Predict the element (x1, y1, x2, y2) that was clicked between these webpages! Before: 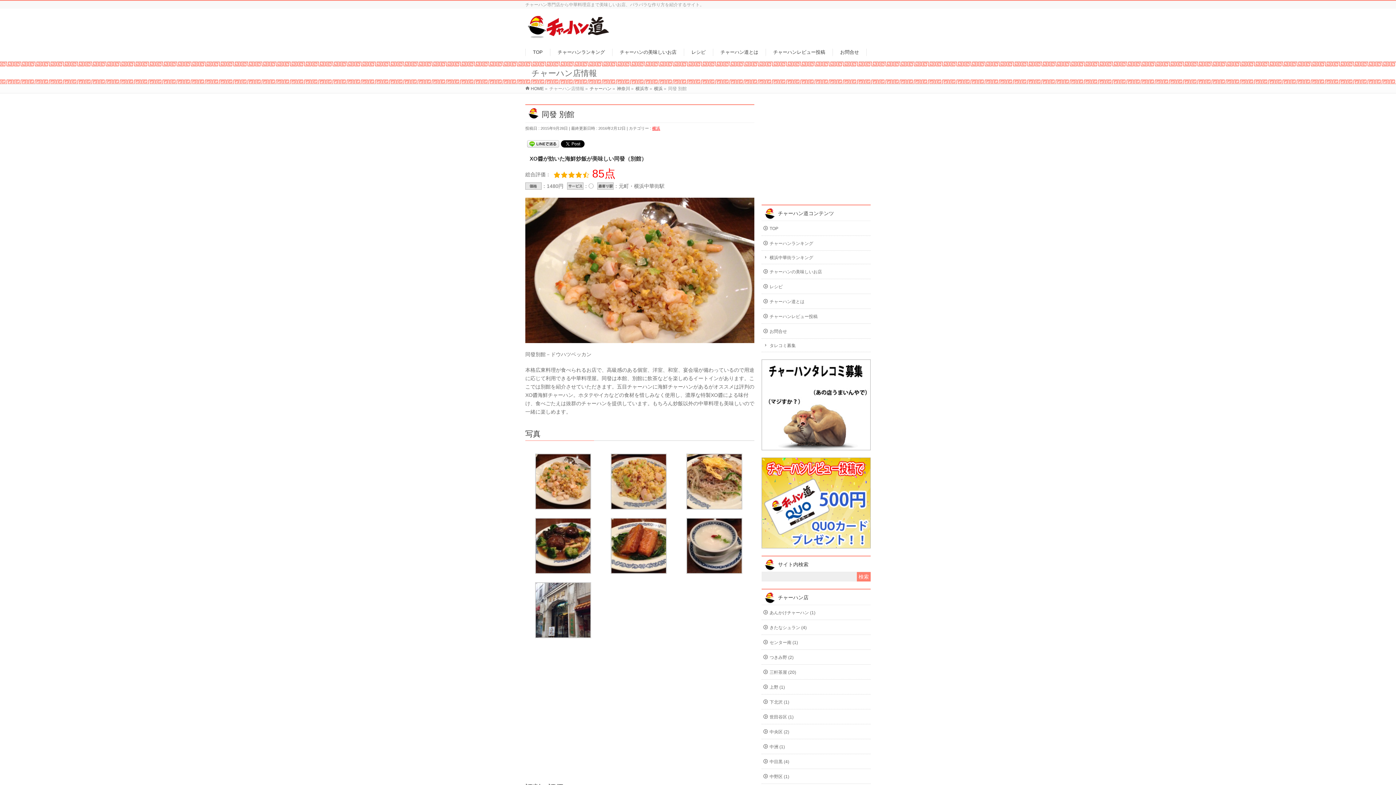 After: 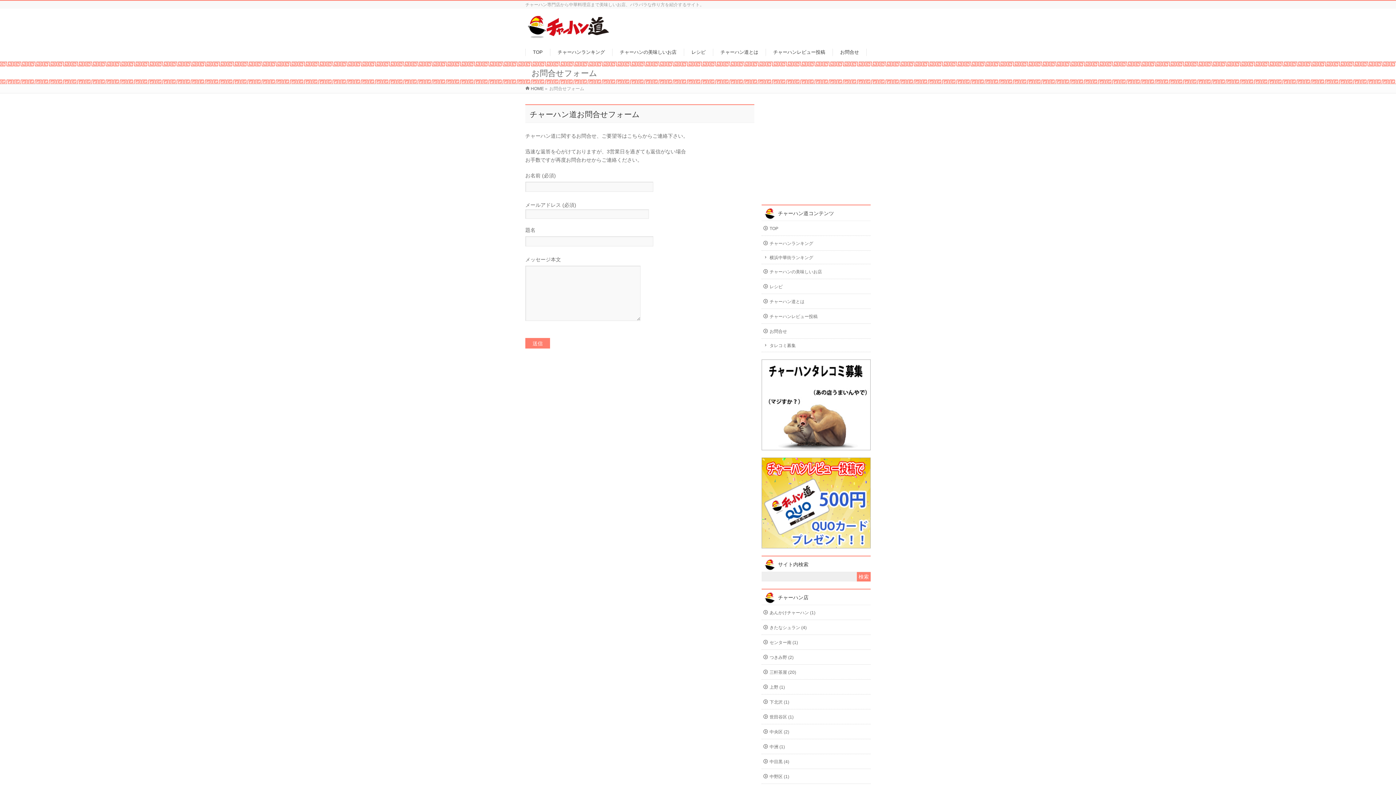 Action: bbox: (833, 48, 866, 56) label: お問合せ